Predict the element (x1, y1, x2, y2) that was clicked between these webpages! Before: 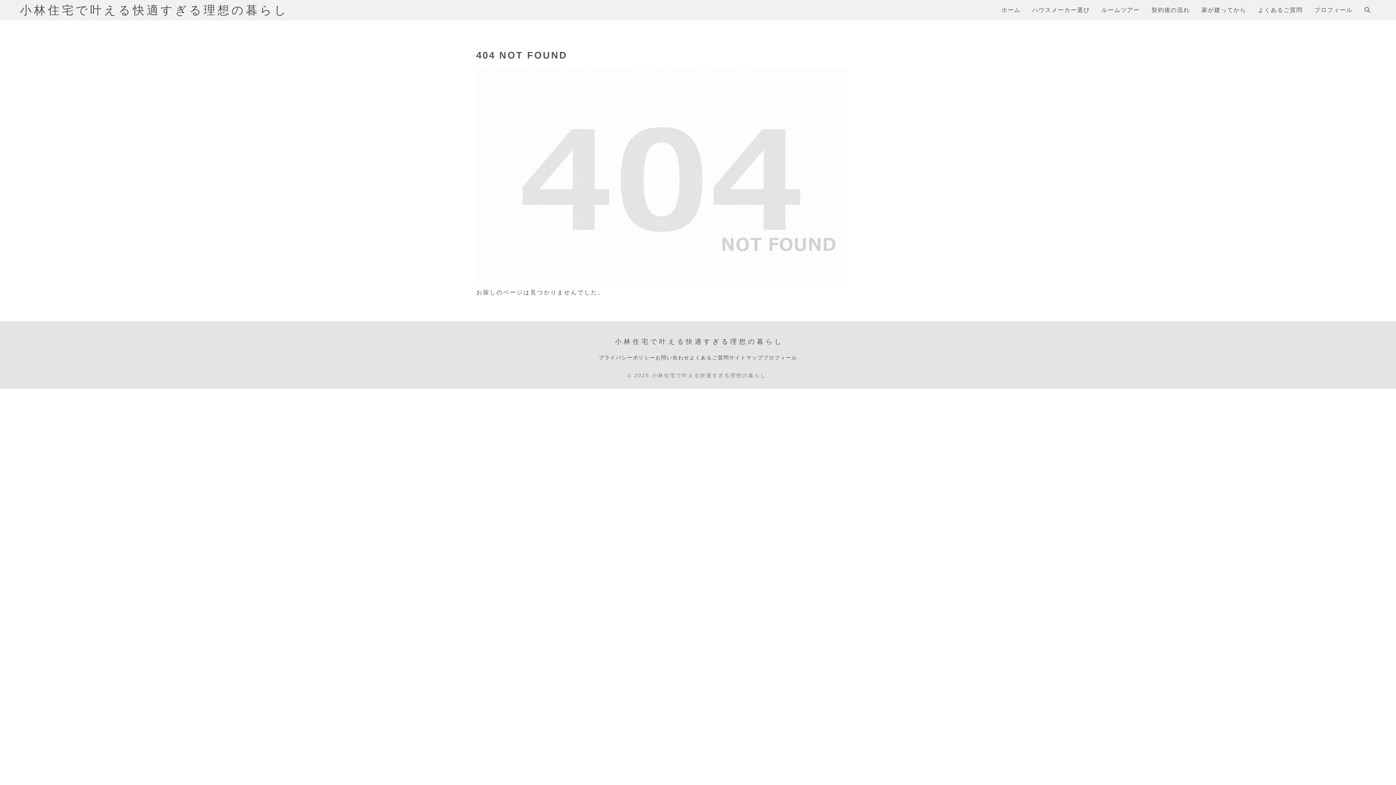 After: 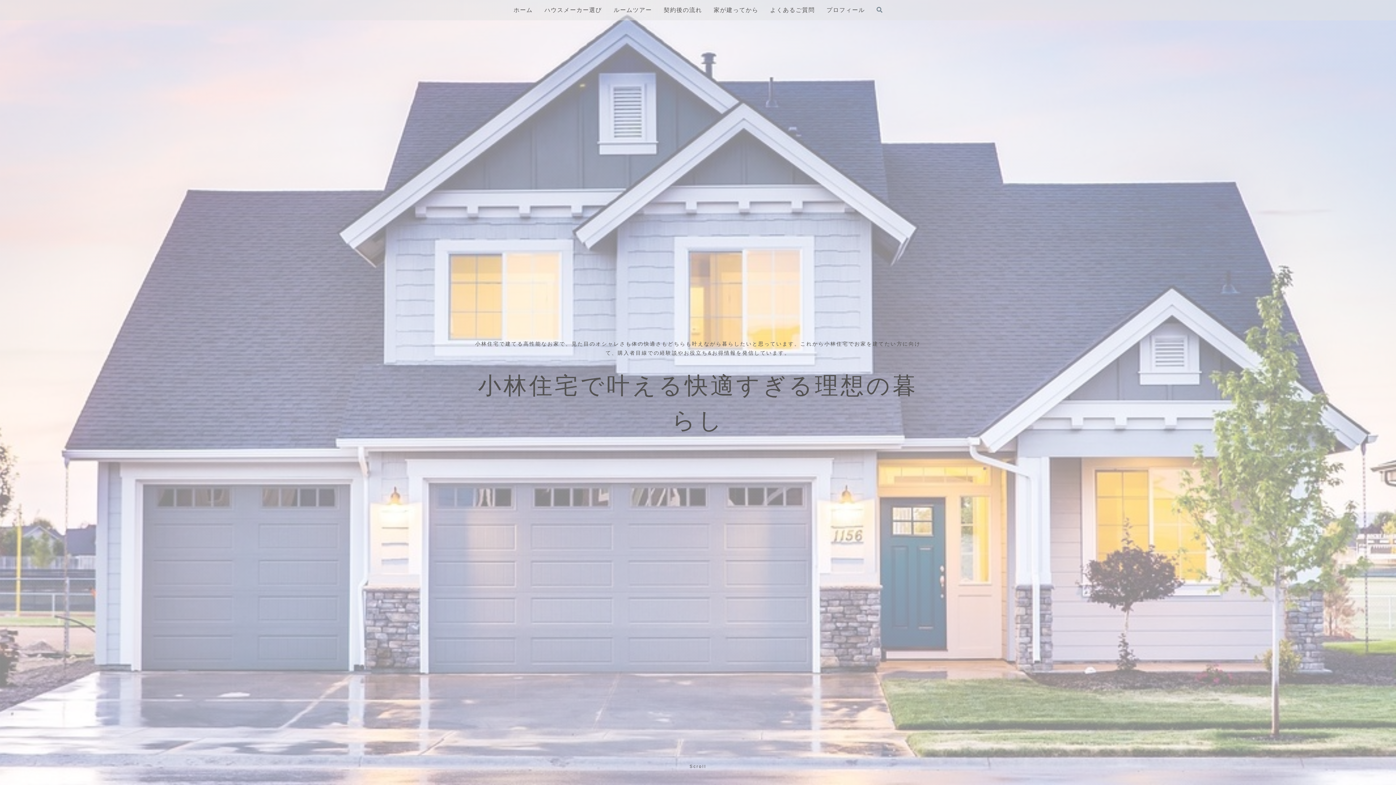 Action: label: ホーム bbox: (1001, 2, 1020, 17)